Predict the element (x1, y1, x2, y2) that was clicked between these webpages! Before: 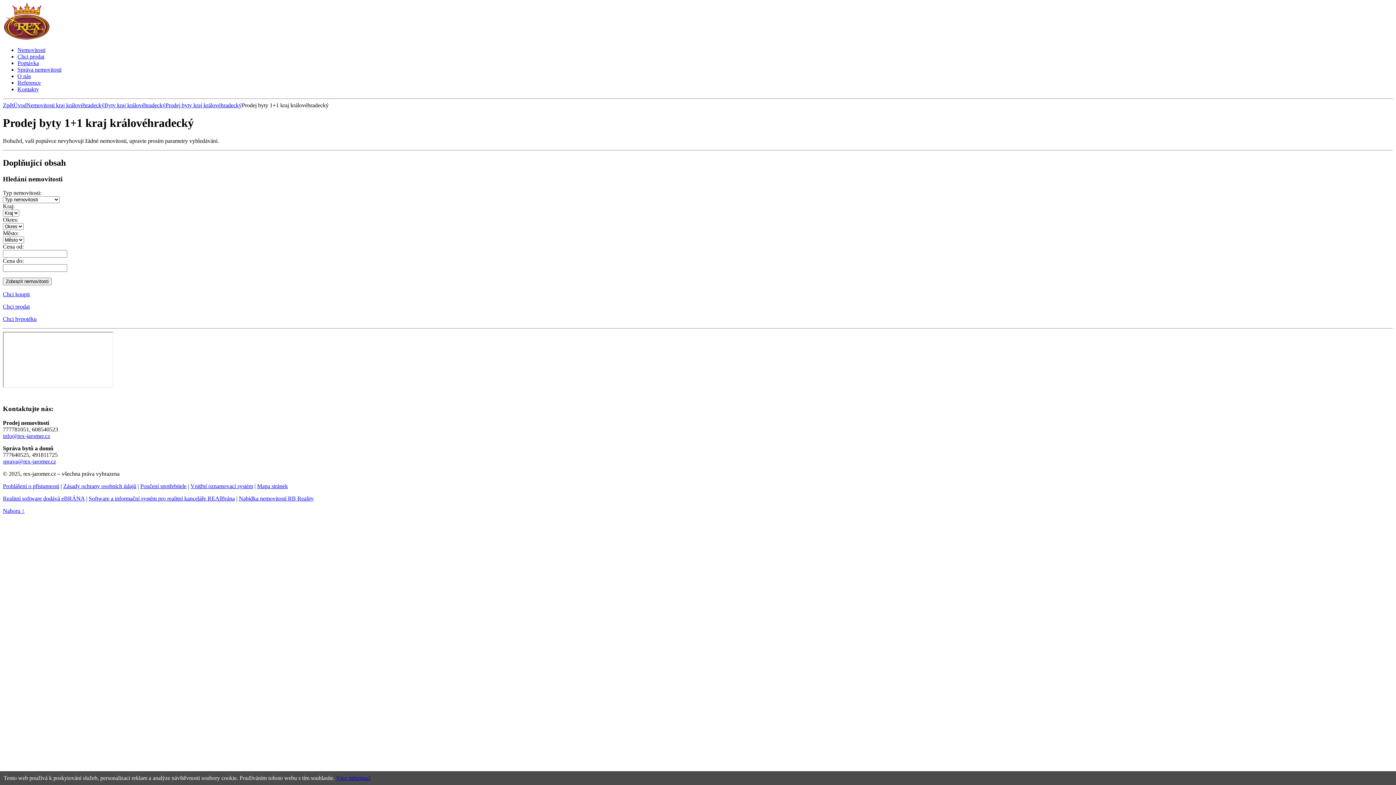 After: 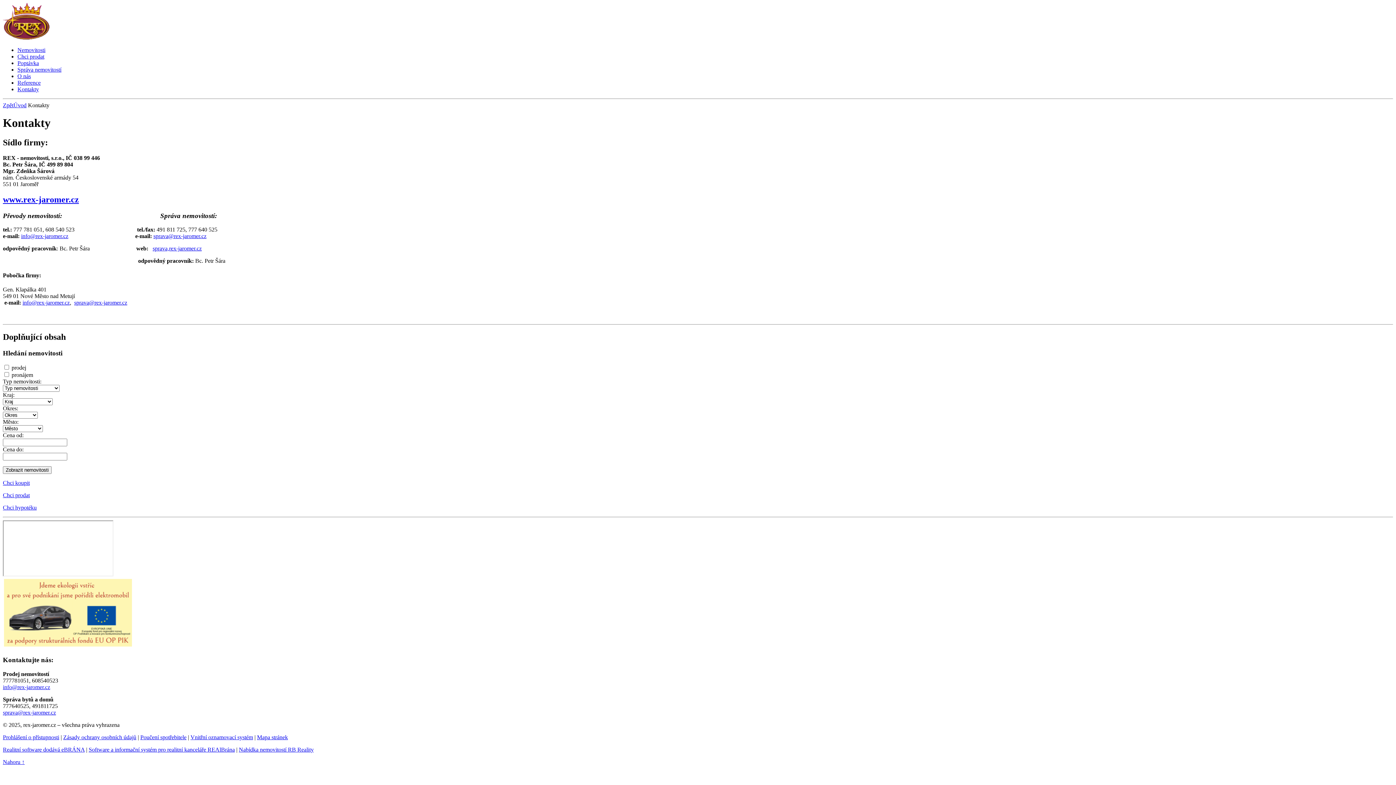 Action: label: Kontakty bbox: (17, 86, 38, 92)